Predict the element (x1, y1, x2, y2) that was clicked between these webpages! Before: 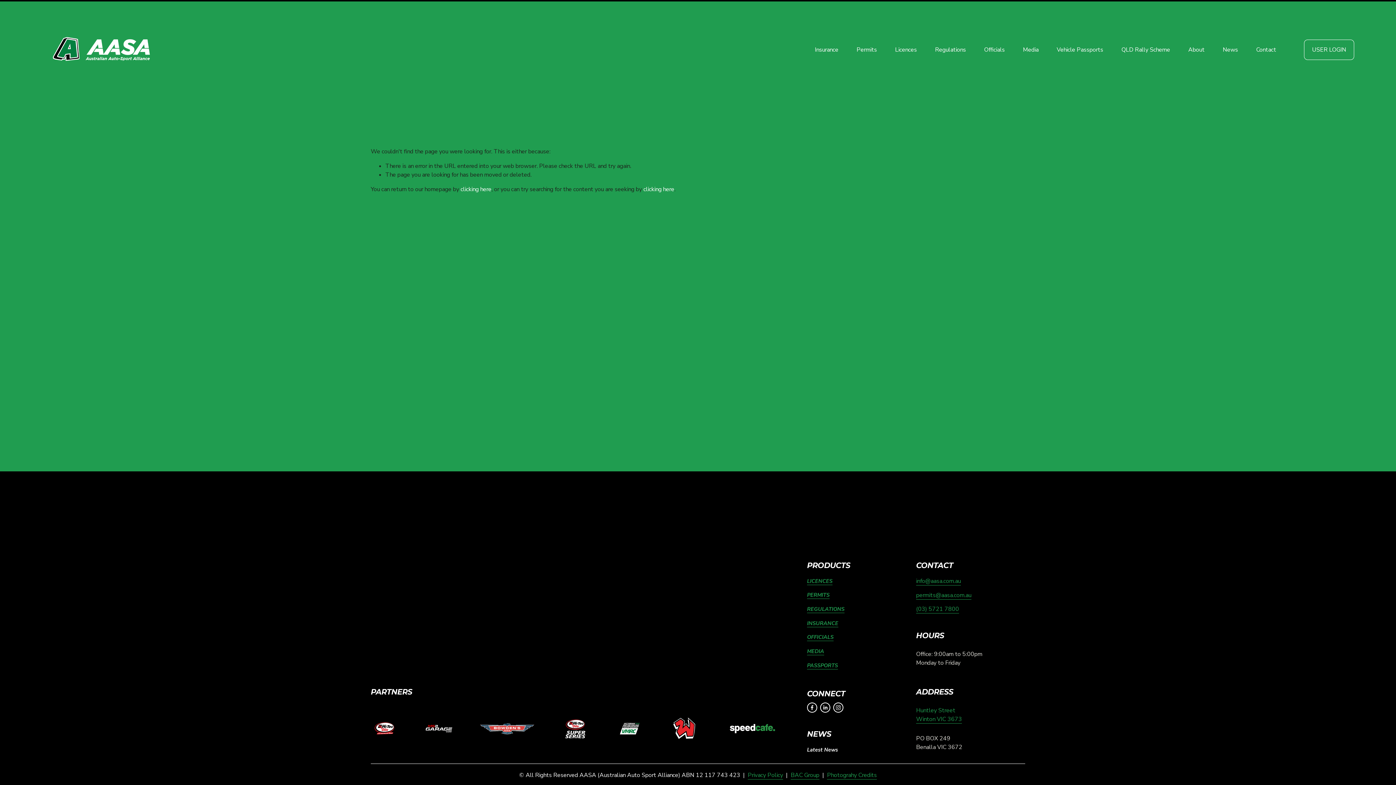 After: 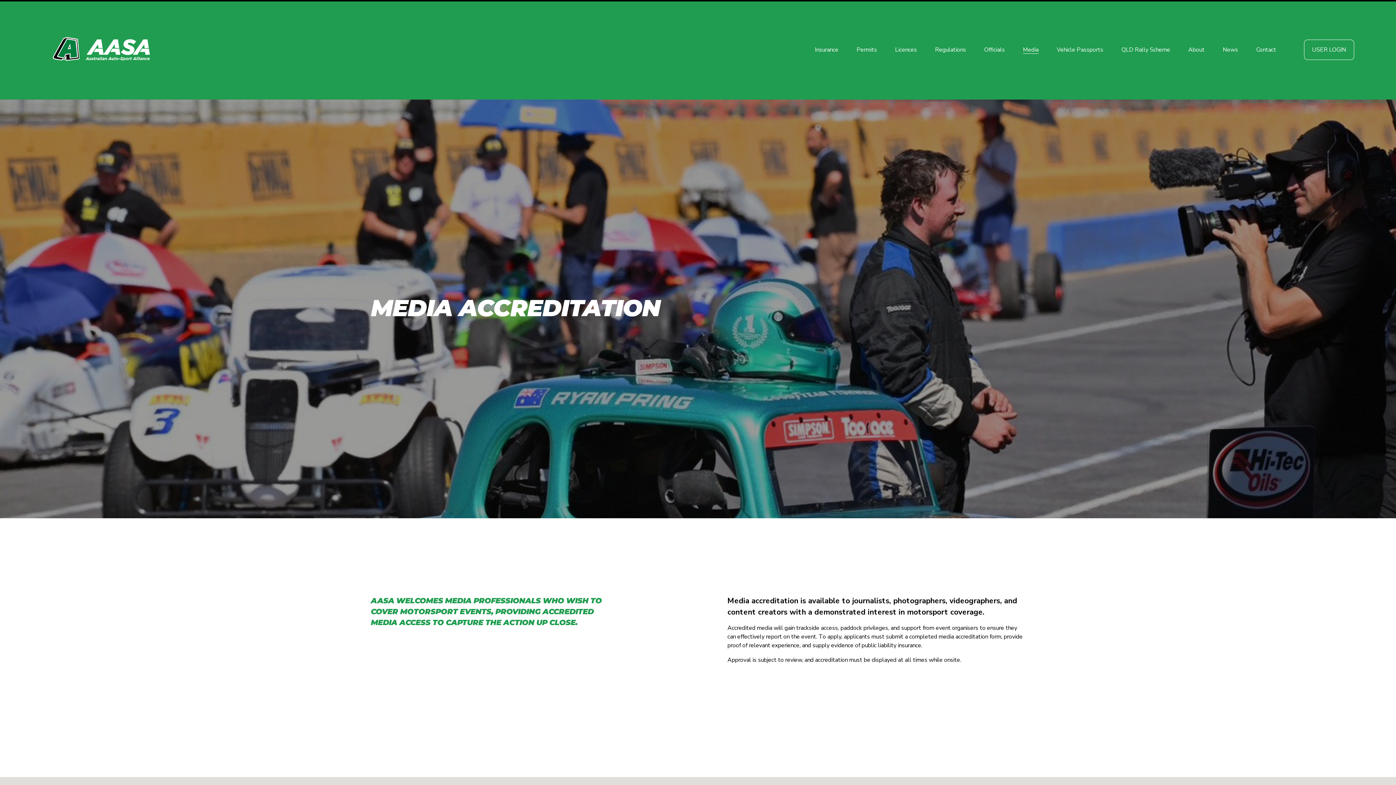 Action: label: MEDIA bbox: (807, 647, 824, 655)